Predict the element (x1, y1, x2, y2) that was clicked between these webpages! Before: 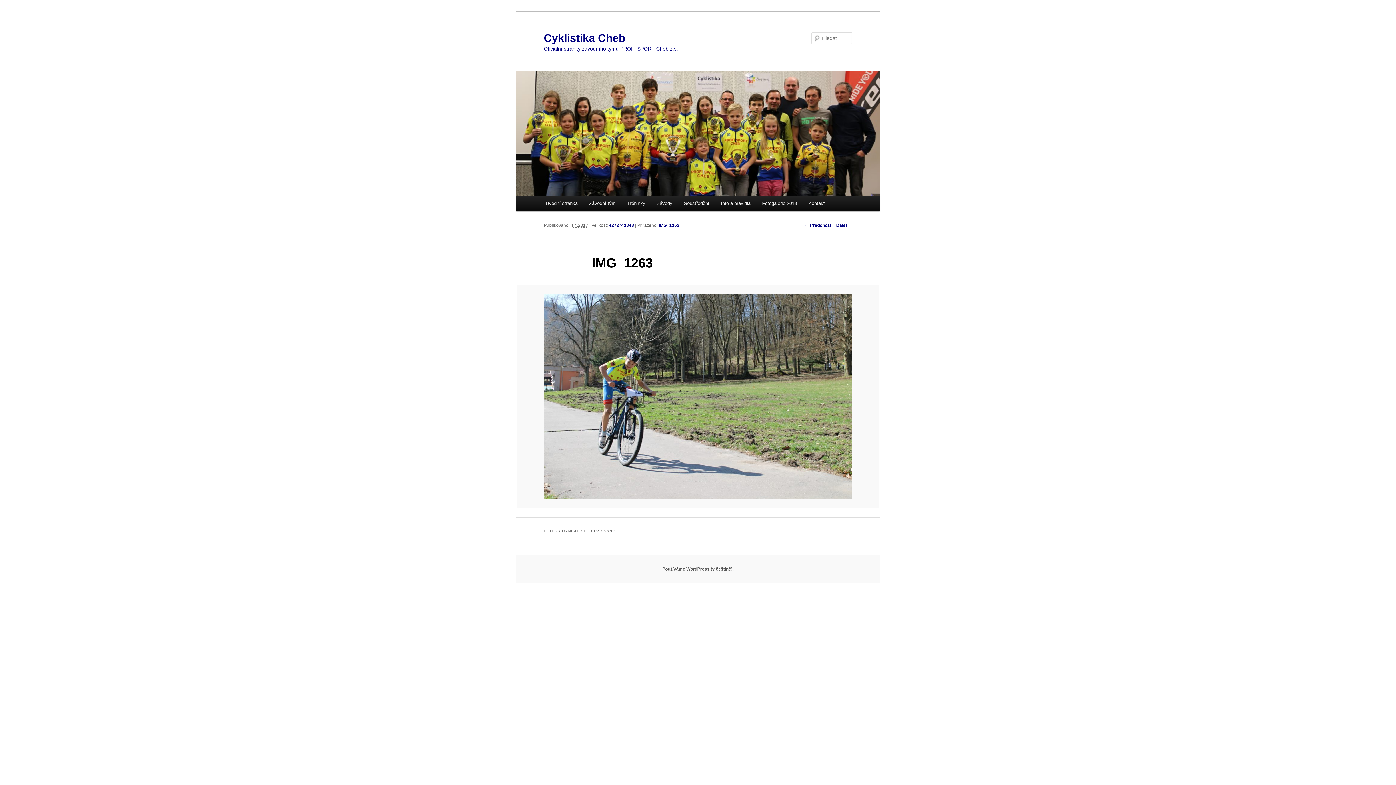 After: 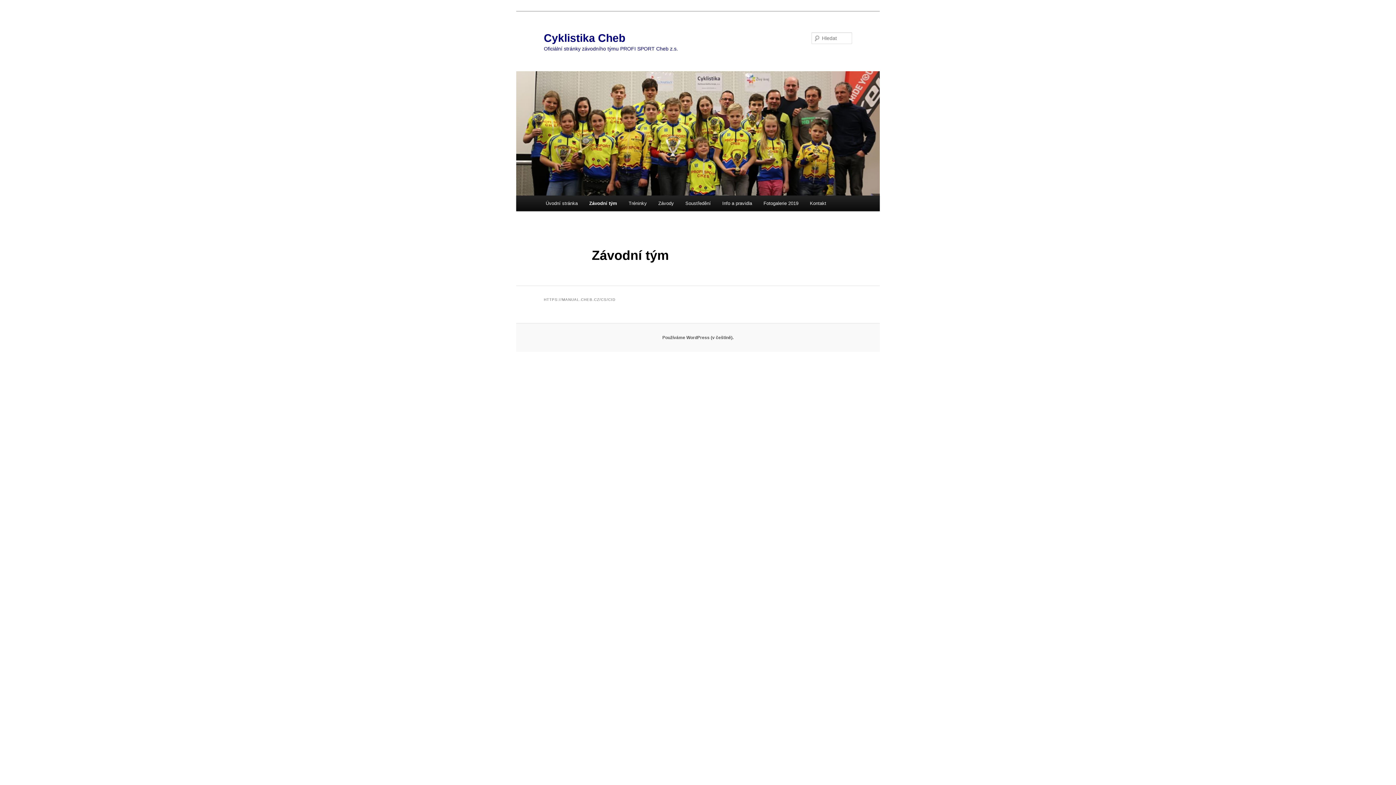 Action: label: Závodní tým bbox: (583, 195, 621, 211)